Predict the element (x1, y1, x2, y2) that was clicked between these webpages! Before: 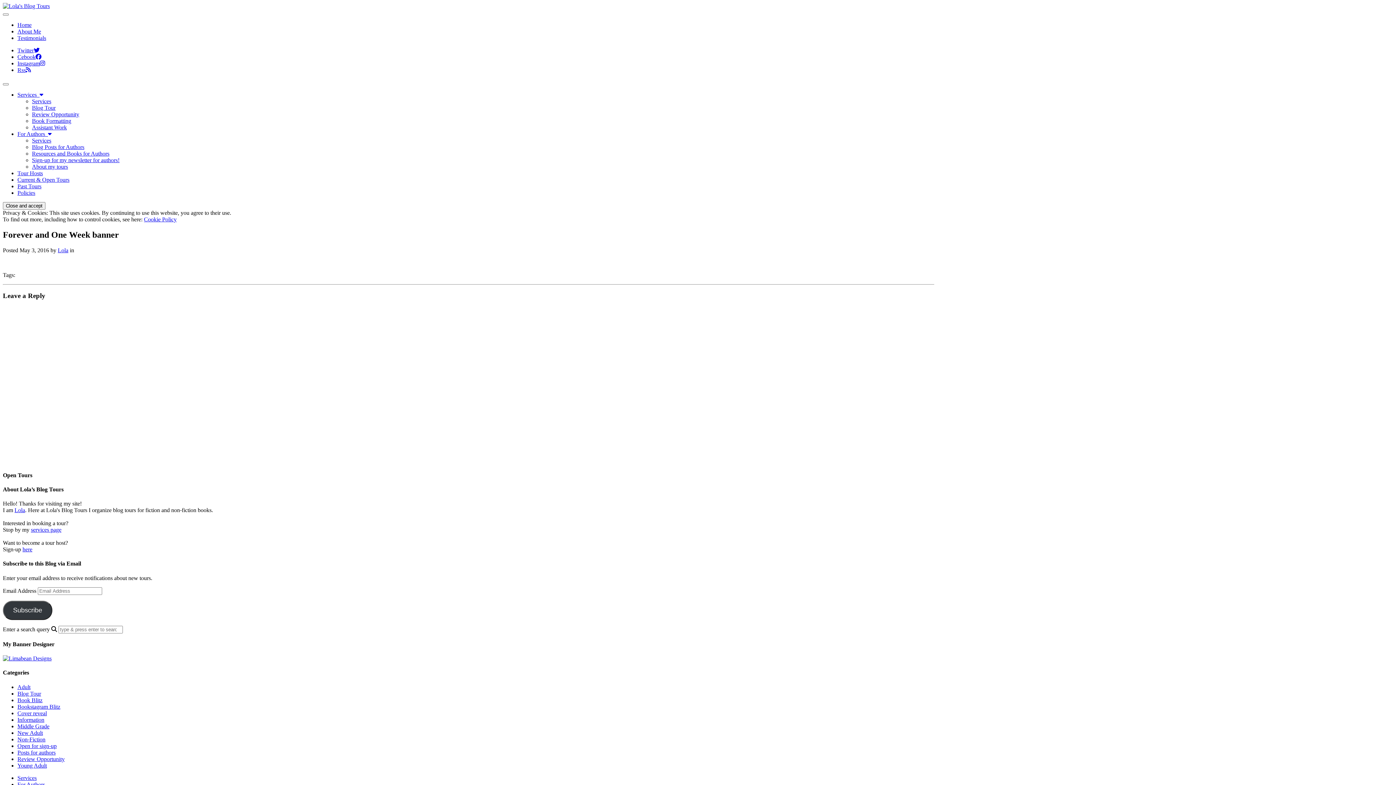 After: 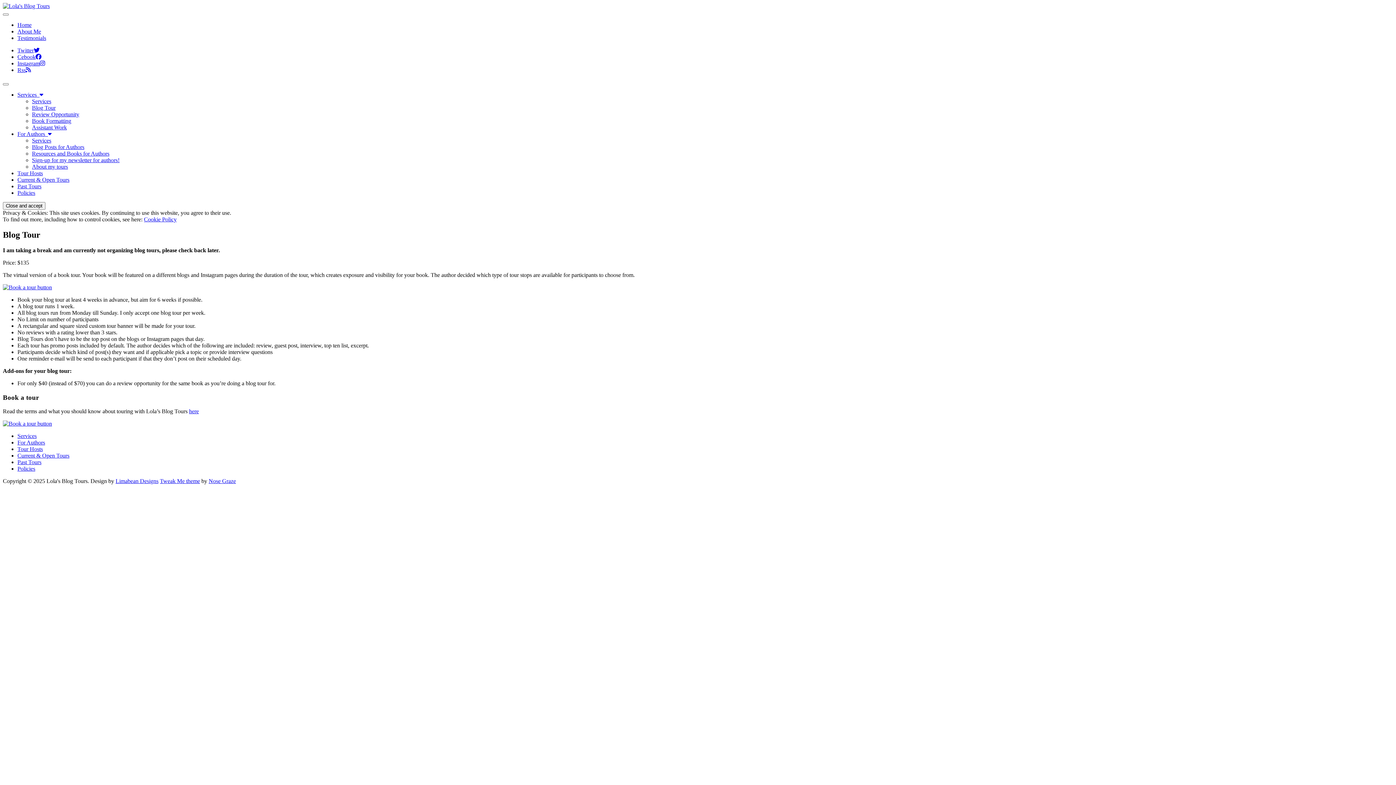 Action: bbox: (32, 104, 55, 110) label: Blog Tour